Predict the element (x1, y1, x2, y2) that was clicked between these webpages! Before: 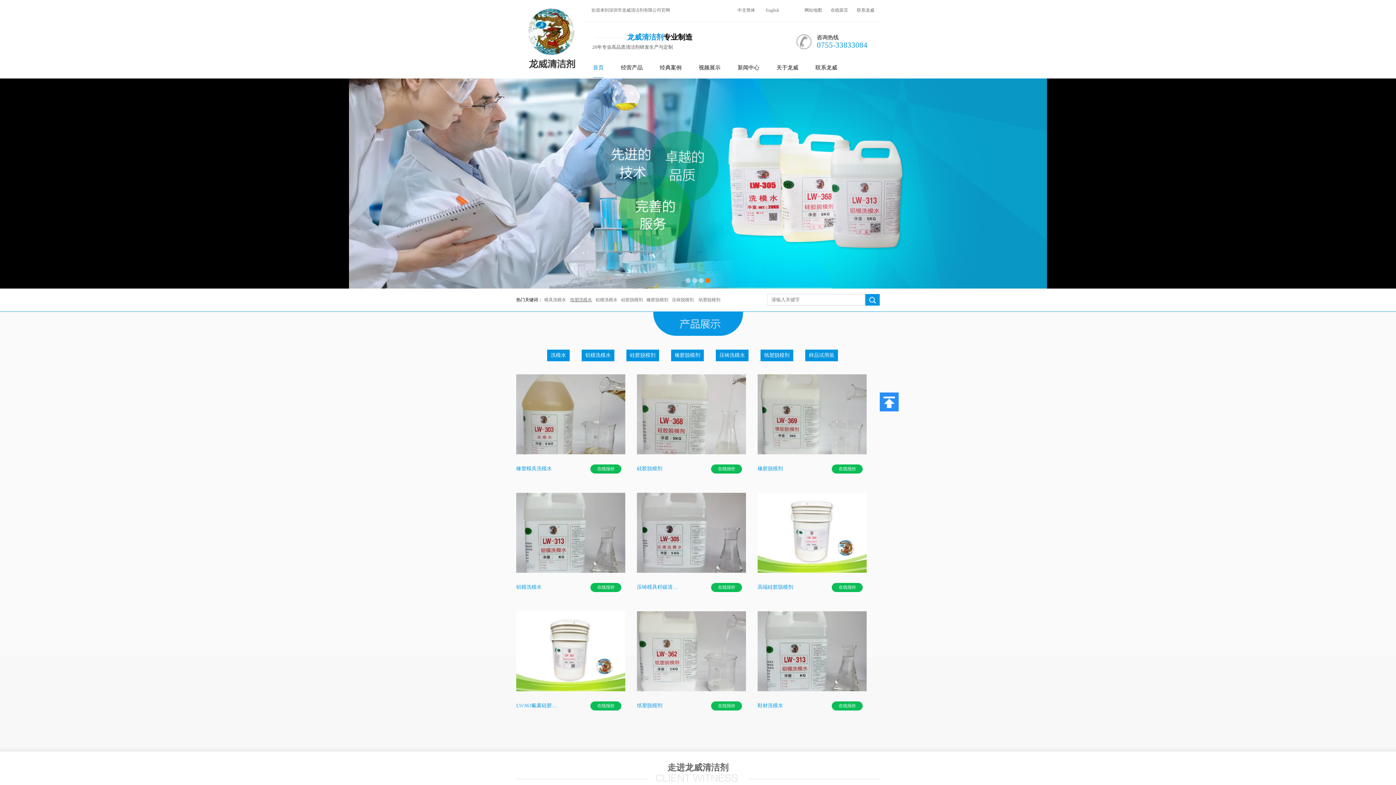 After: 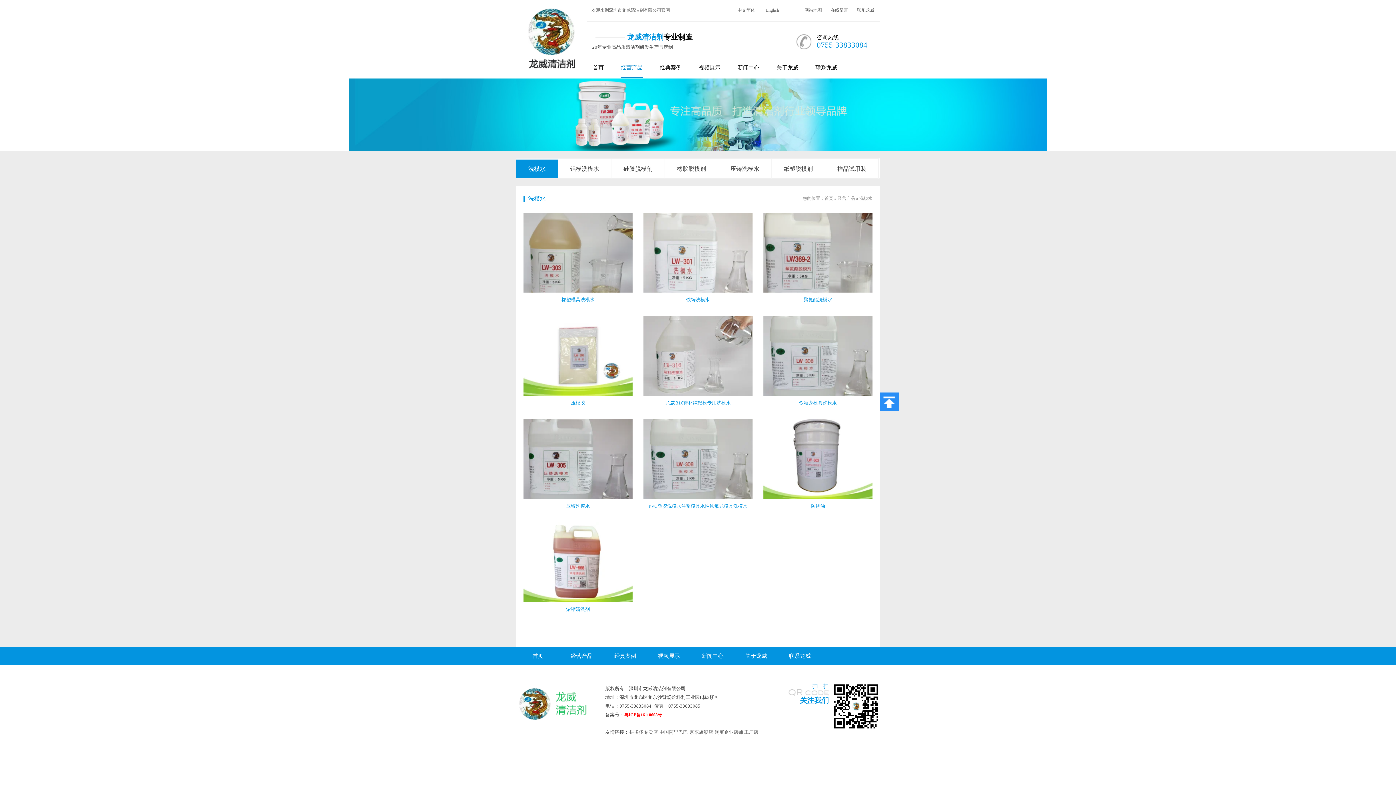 Action: bbox: (547, 349, 569, 361) label: 洗模水